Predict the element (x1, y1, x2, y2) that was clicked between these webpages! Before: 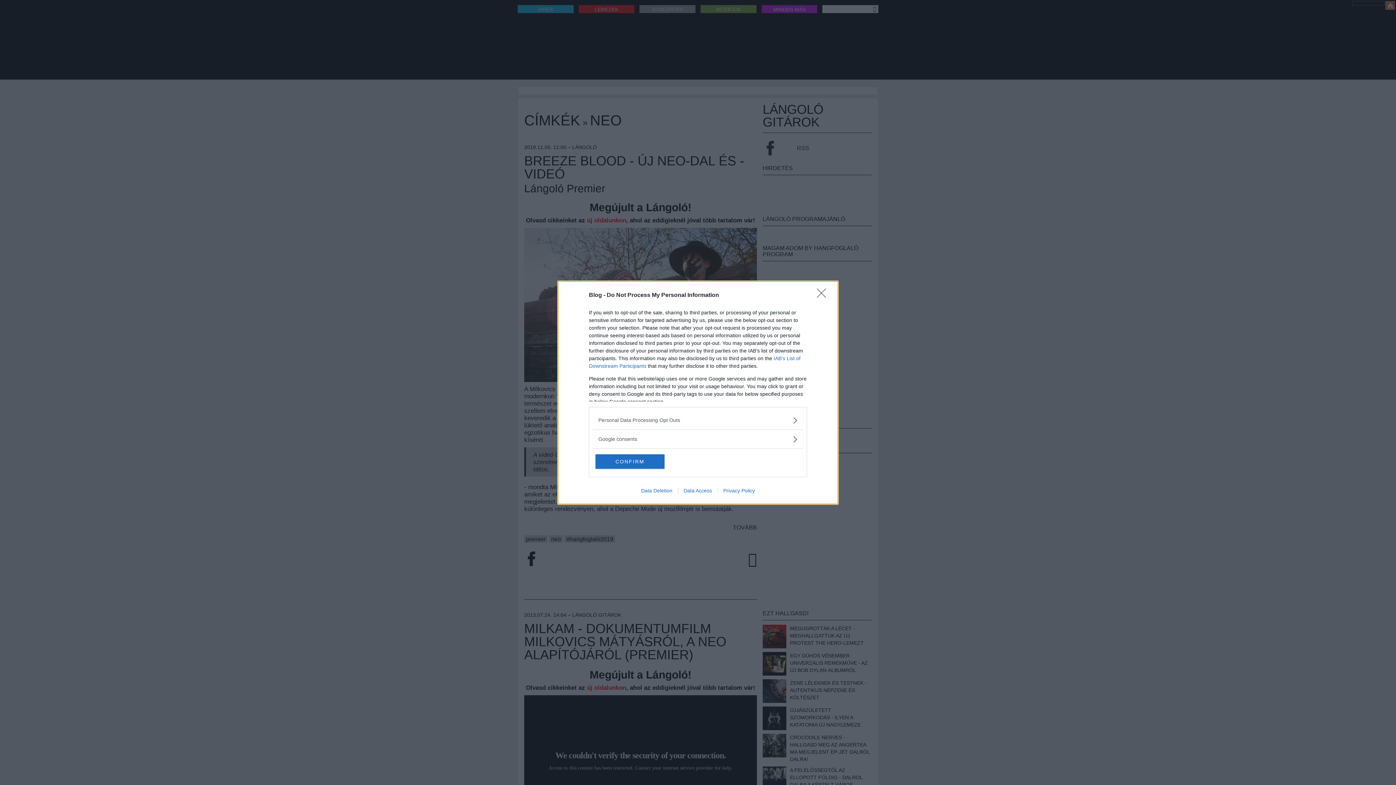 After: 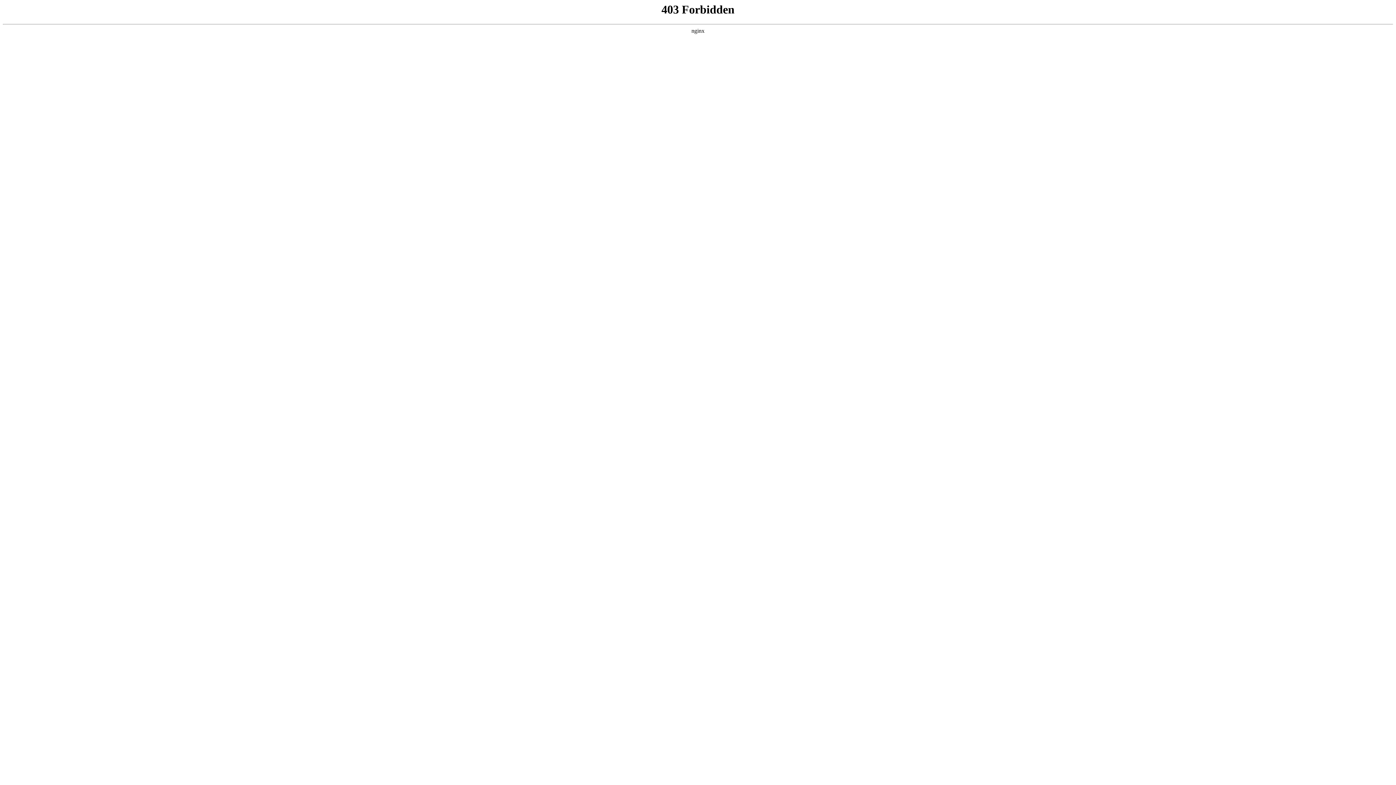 Action: label: Privacy Policy bbox: (717, 487, 760, 493)